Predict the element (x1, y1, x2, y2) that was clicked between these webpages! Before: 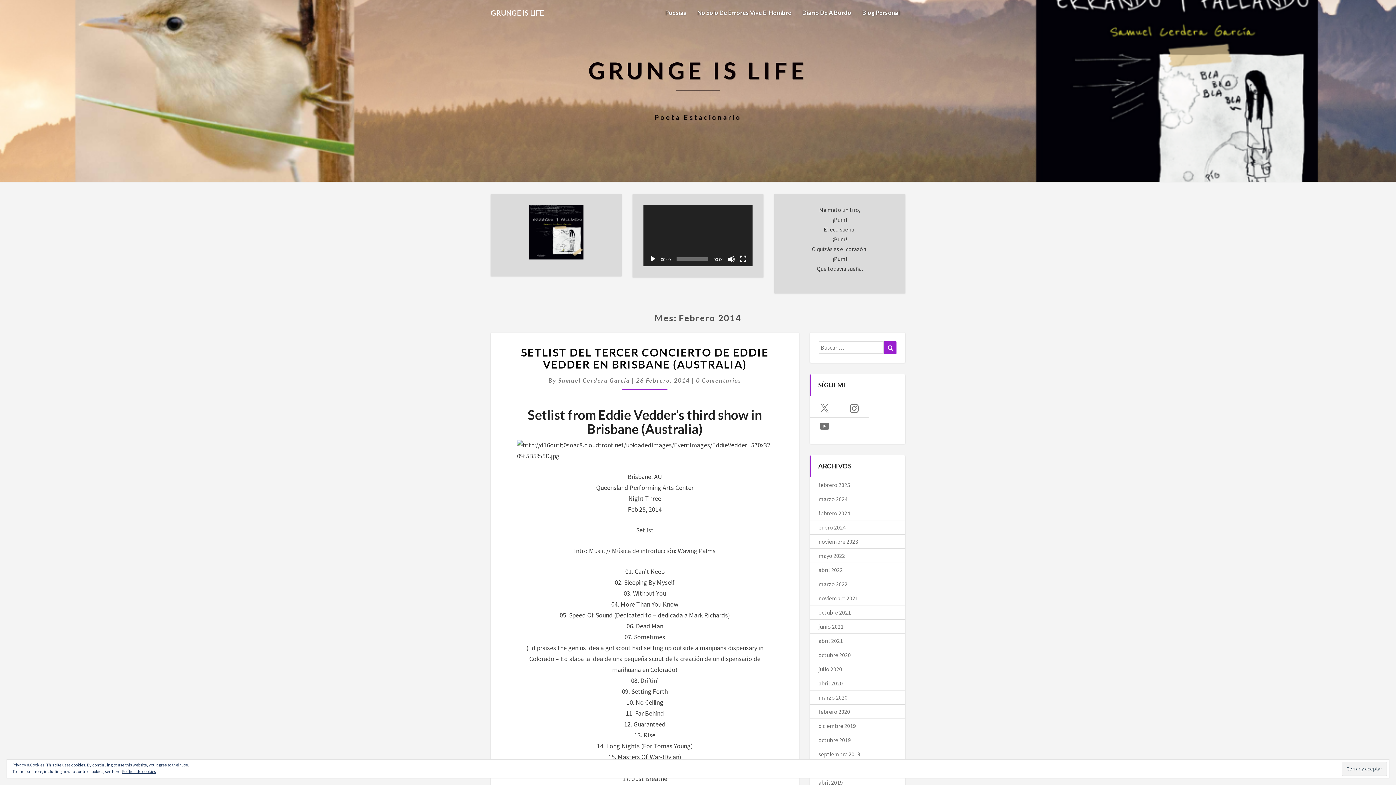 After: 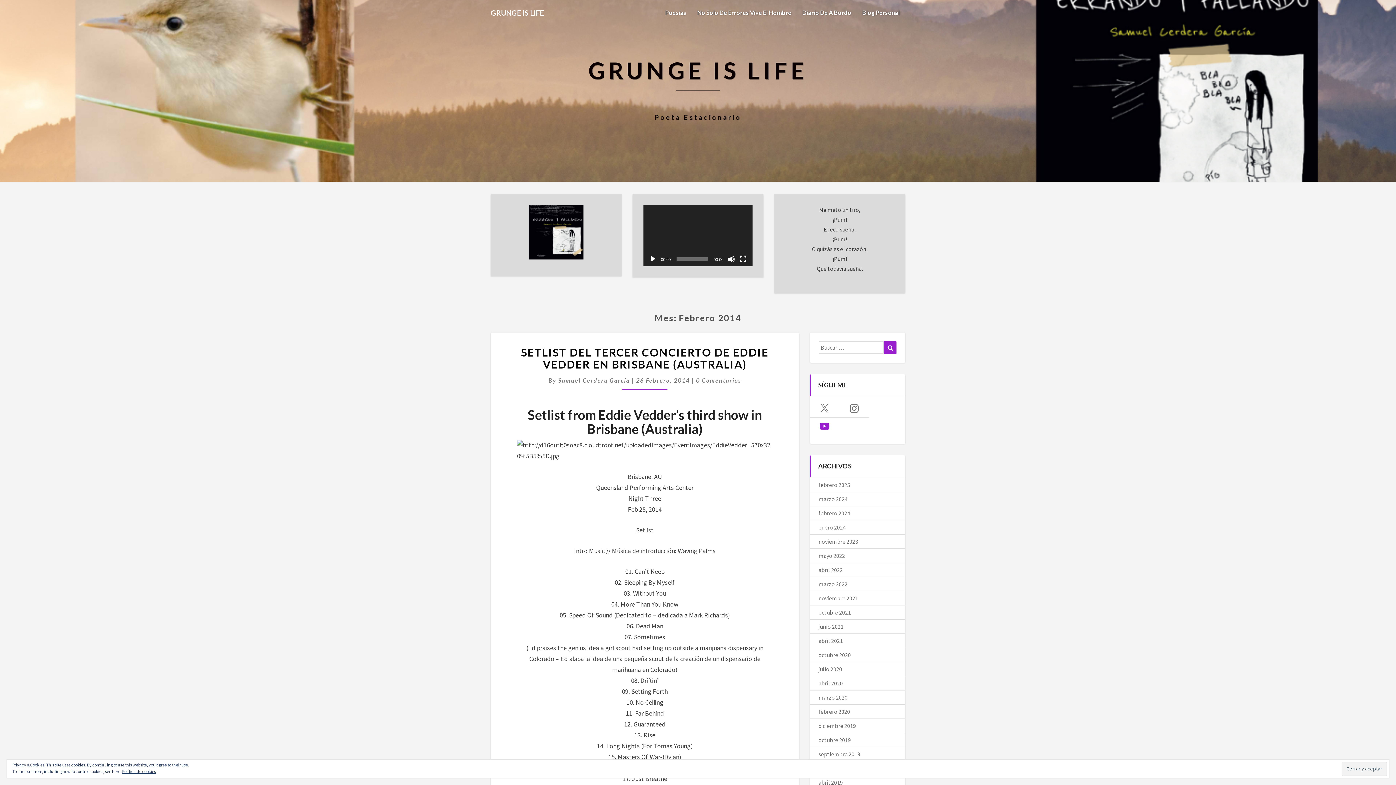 Action: label: YouTube bbox: (818, 420, 830, 432)